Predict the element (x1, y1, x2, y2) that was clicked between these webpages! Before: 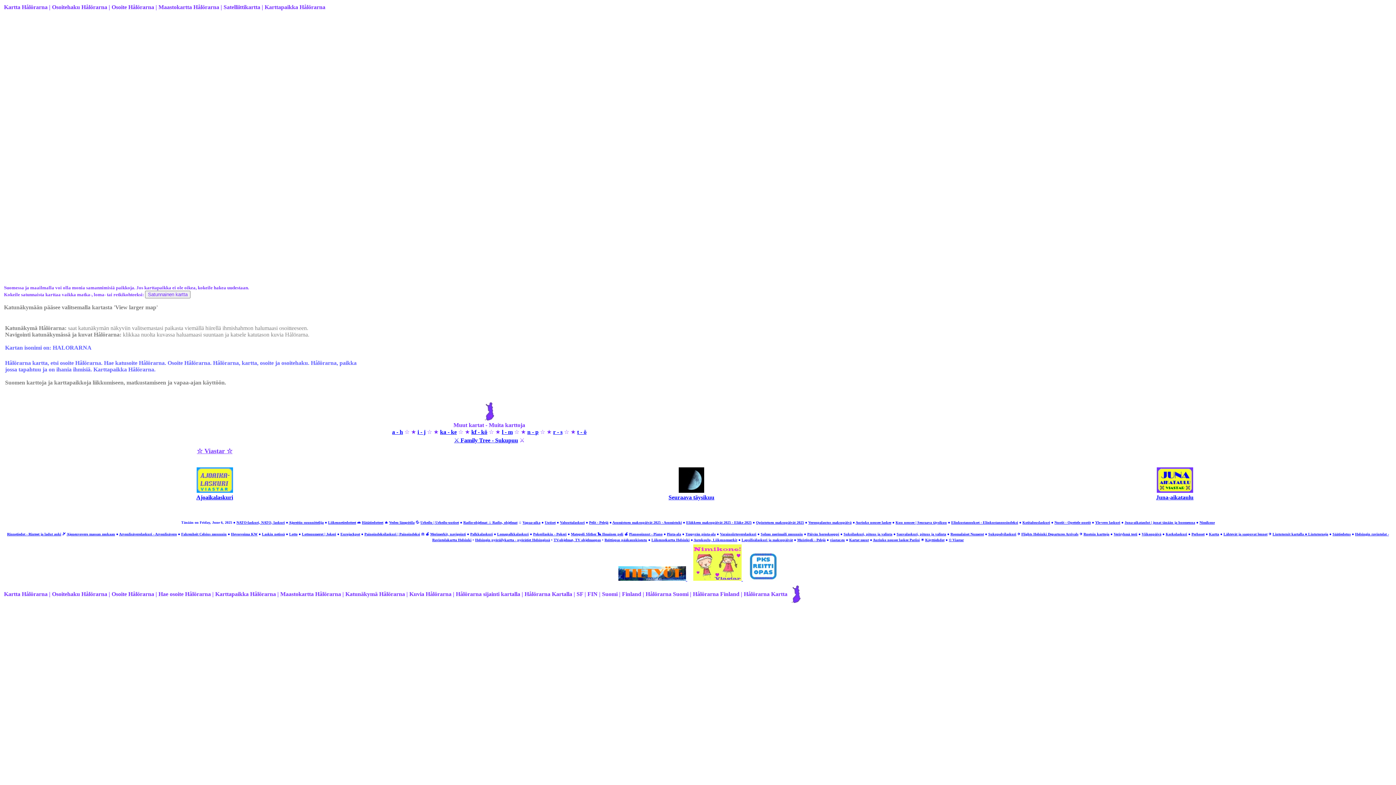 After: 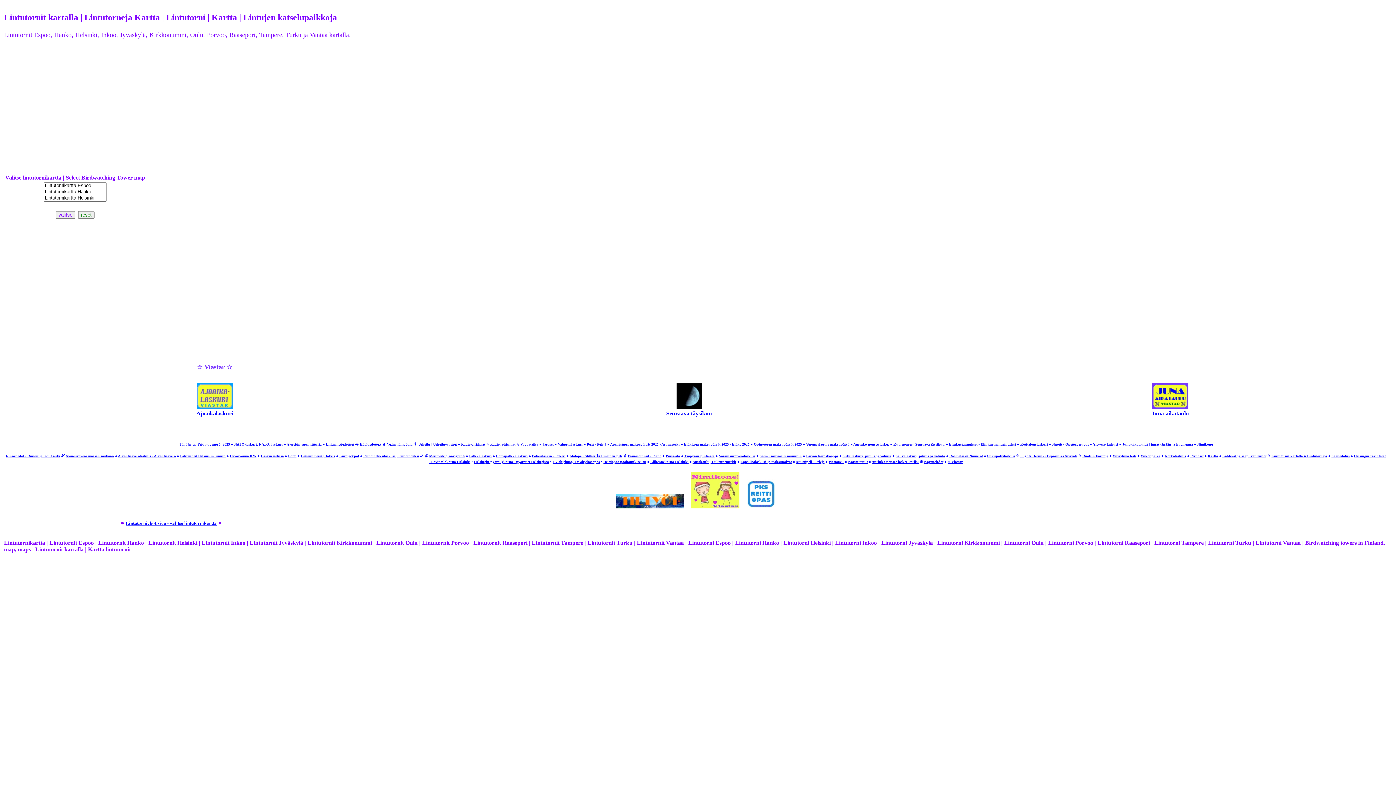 Action: label: Lintutornit kartalla ● Lintutorneja bbox: (1272, 532, 1328, 536)